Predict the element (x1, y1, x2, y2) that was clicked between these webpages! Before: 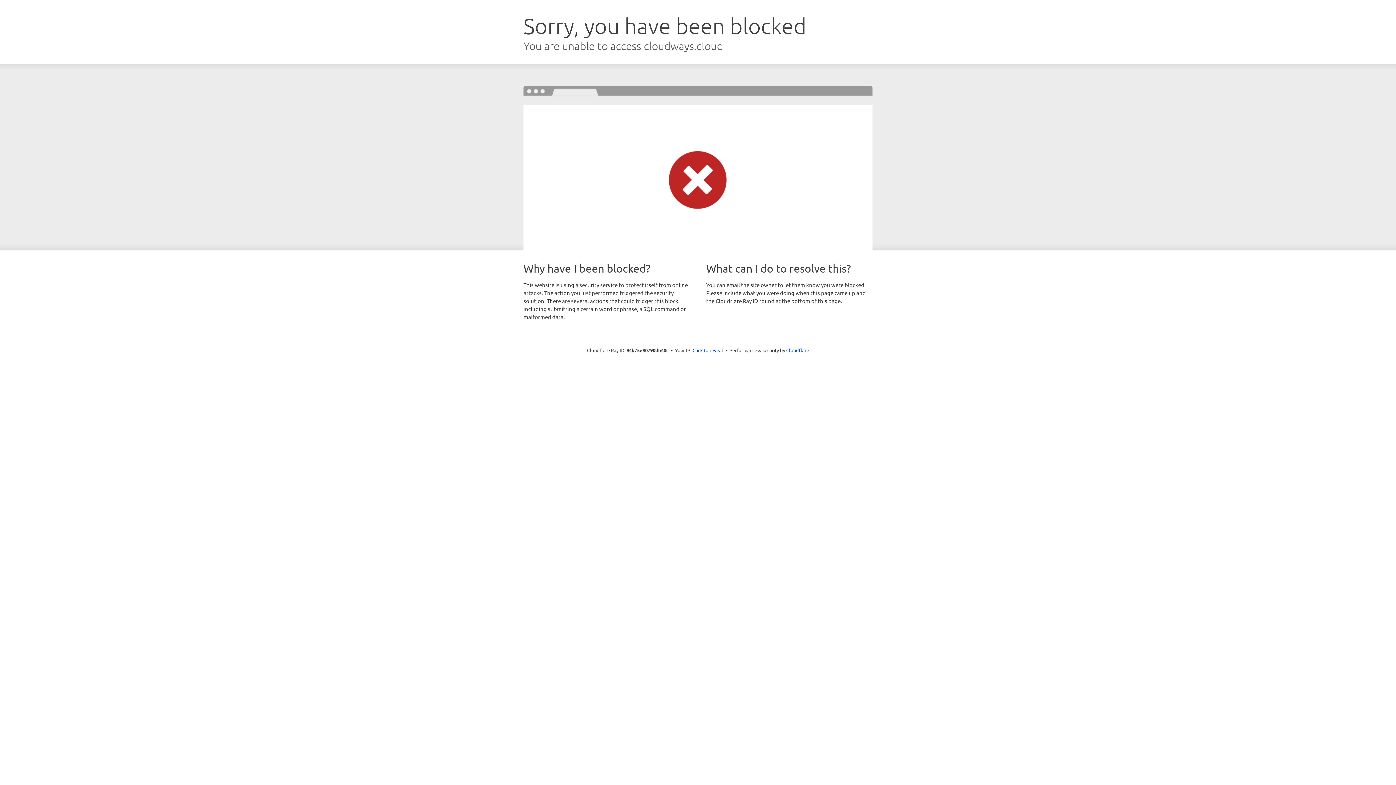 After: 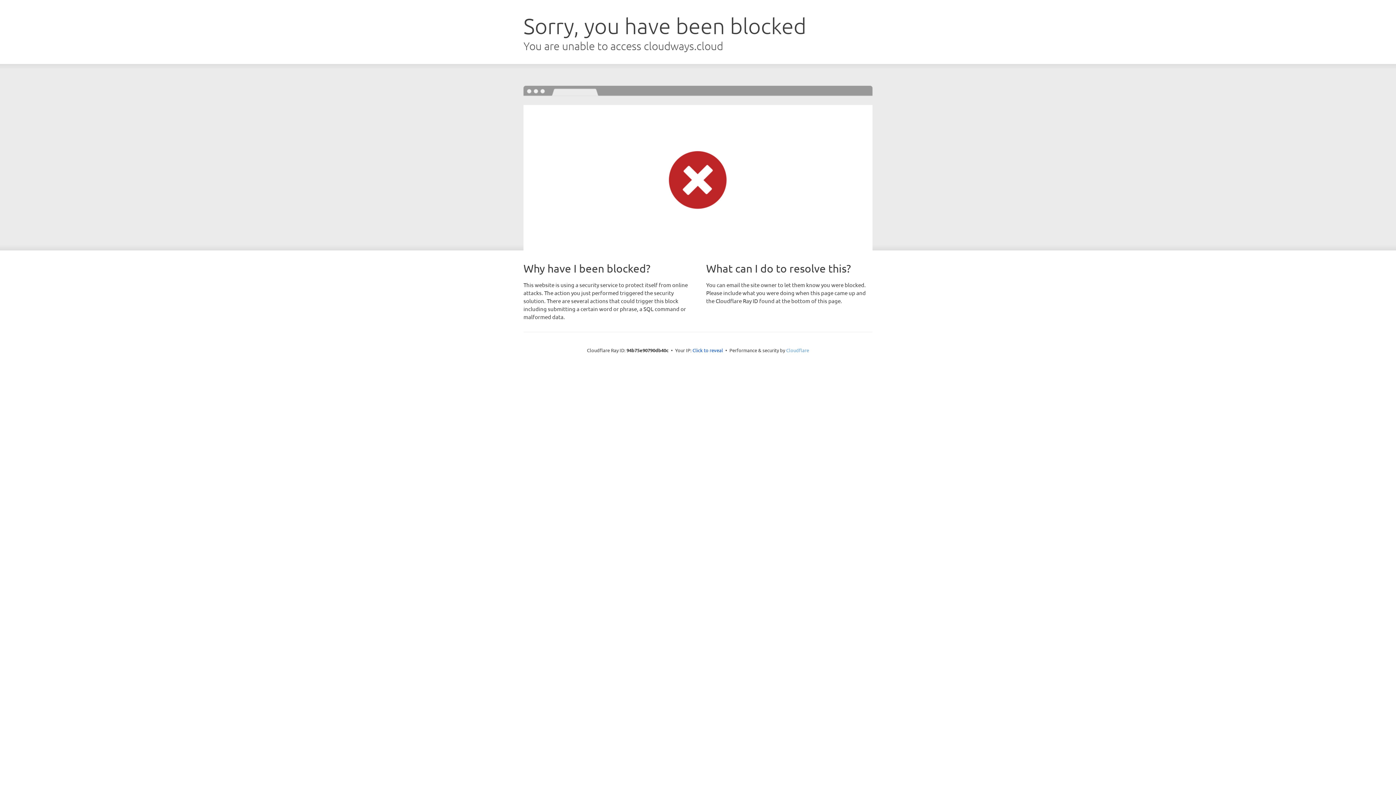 Action: label: Cloudflare bbox: (786, 347, 809, 353)